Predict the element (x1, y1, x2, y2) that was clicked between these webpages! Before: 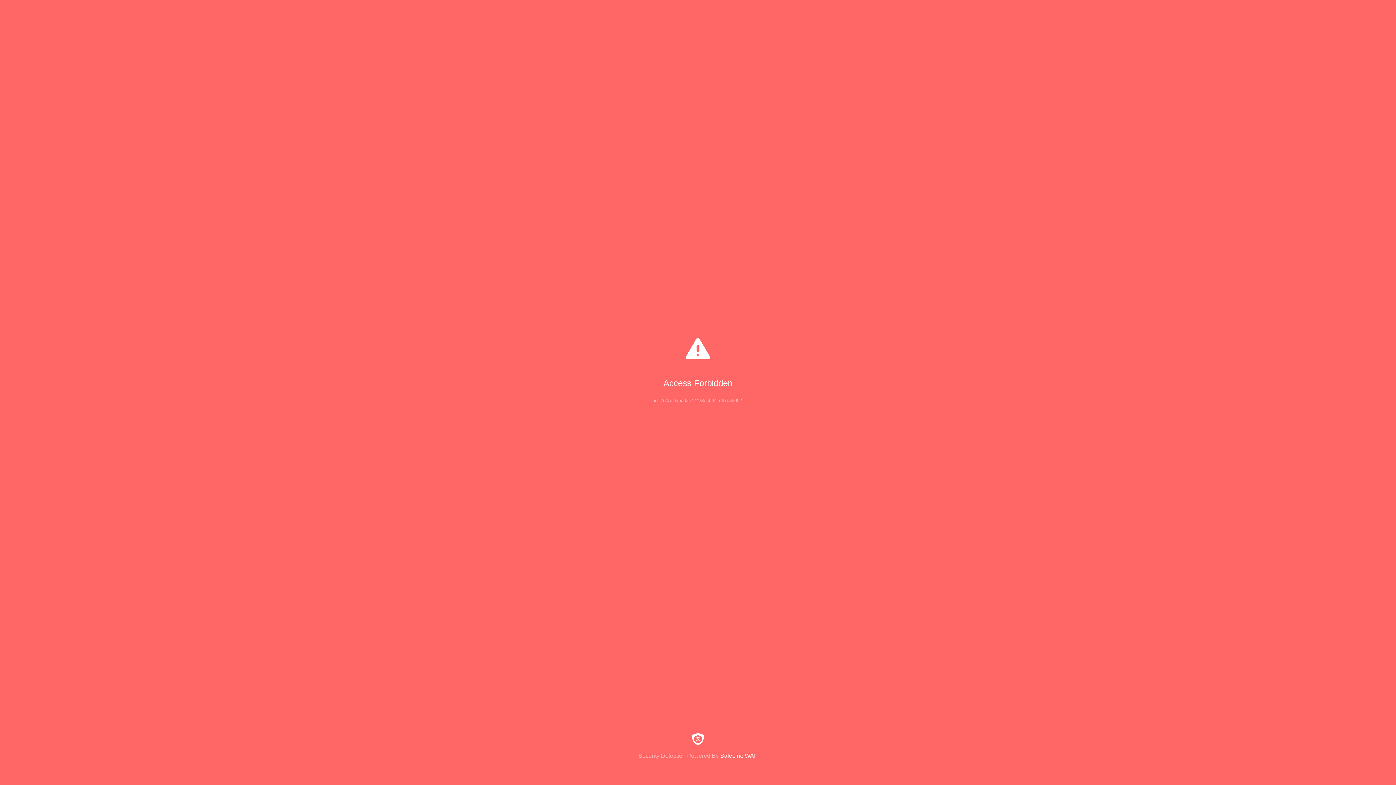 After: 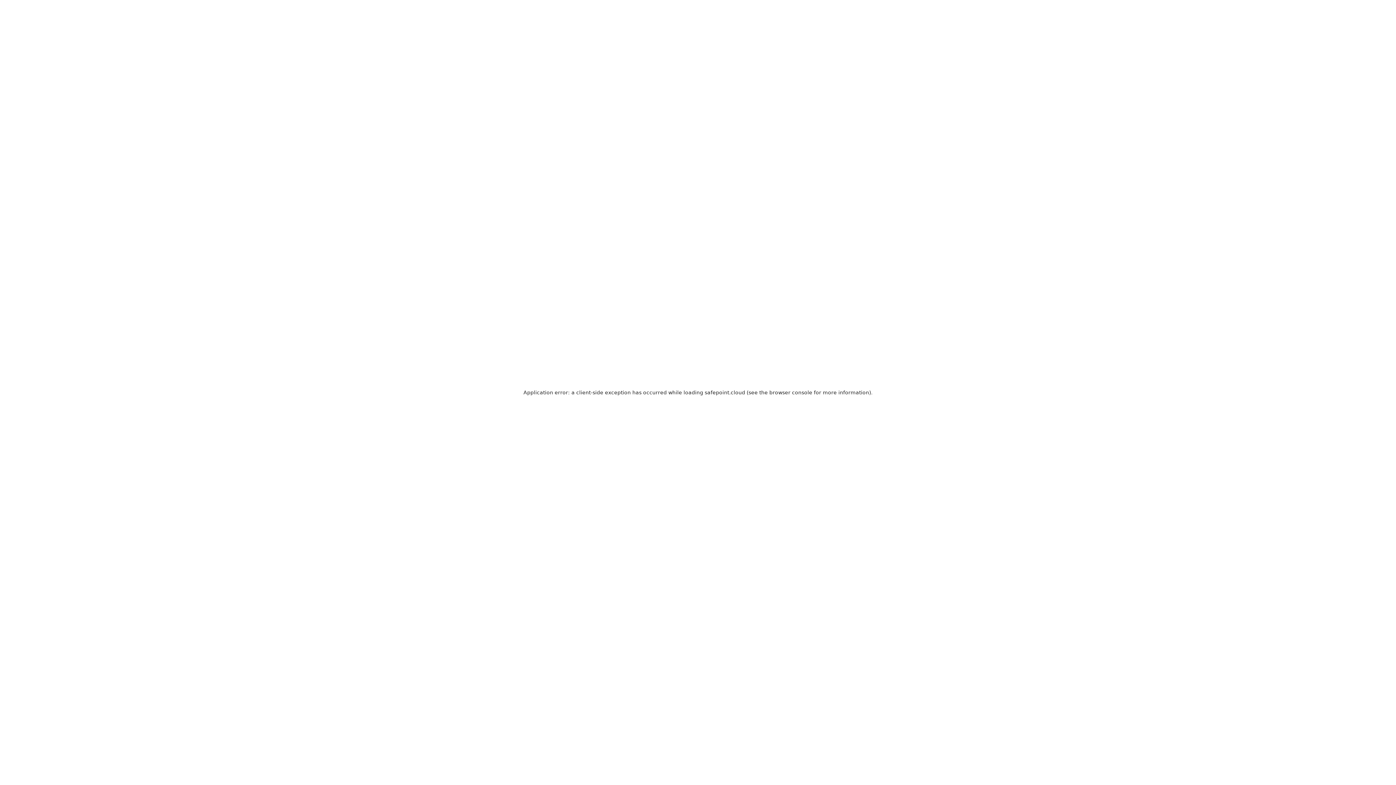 Action: bbox: (0, 733, 1396, 759) label: Security Detection Powered By SafeLine WAF